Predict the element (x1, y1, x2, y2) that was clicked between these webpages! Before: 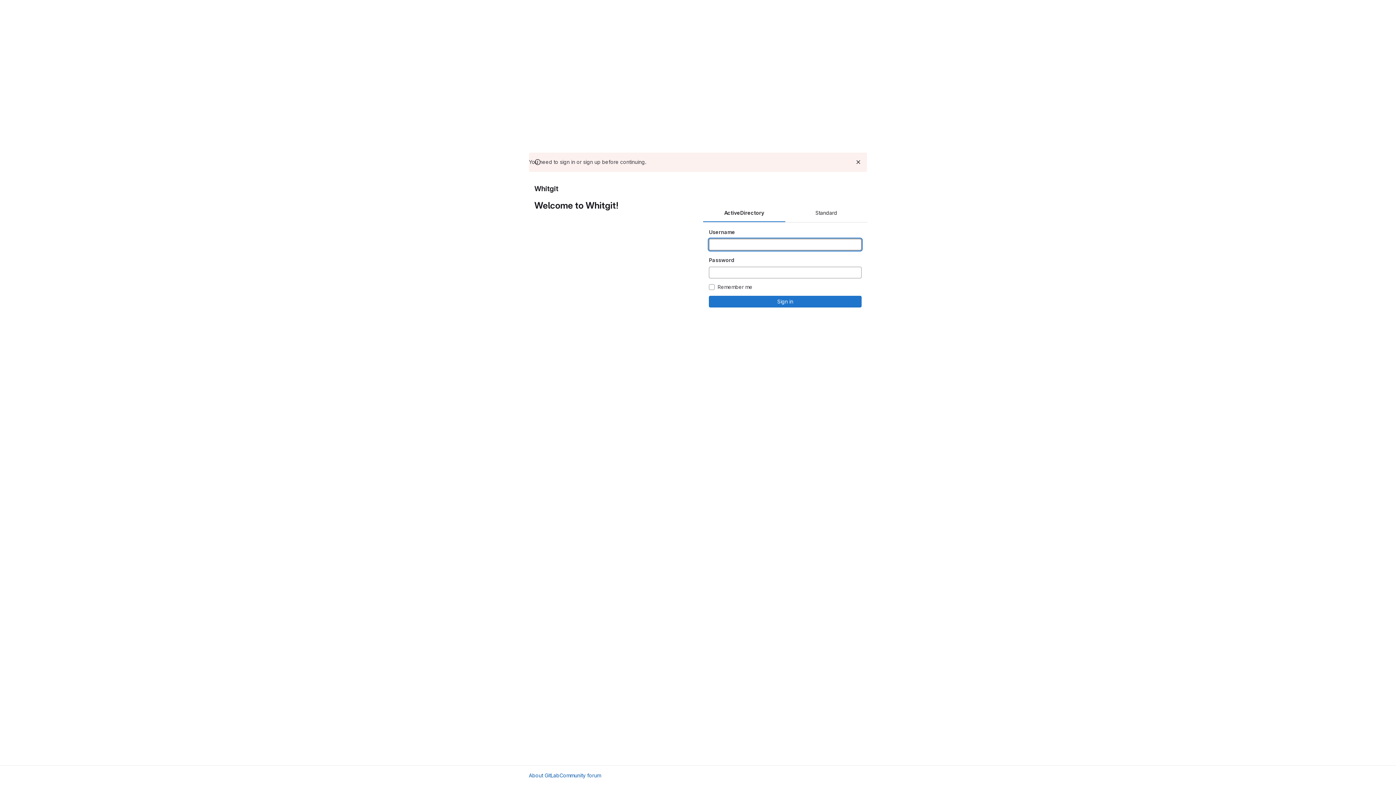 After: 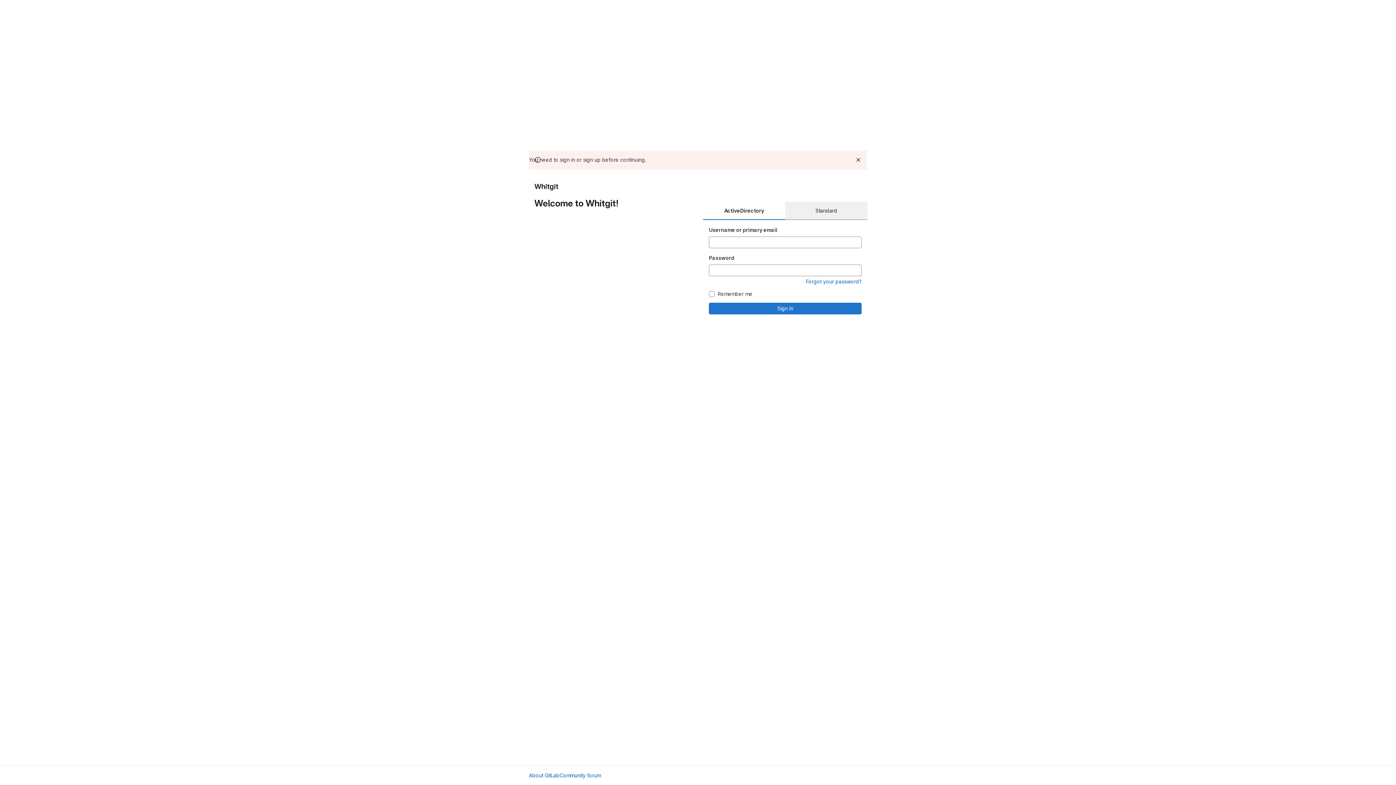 Action: label: Standard bbox: (785, 204, 867, 222)